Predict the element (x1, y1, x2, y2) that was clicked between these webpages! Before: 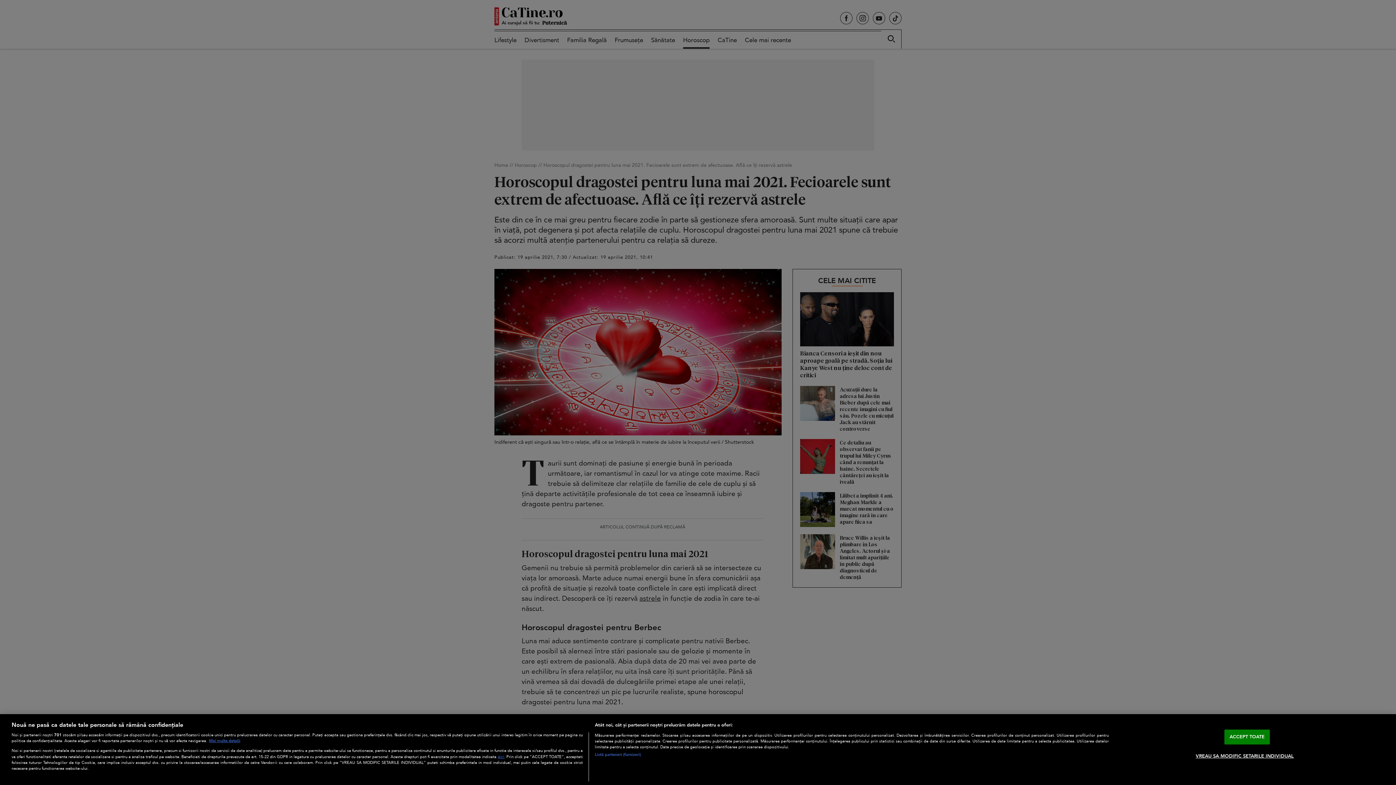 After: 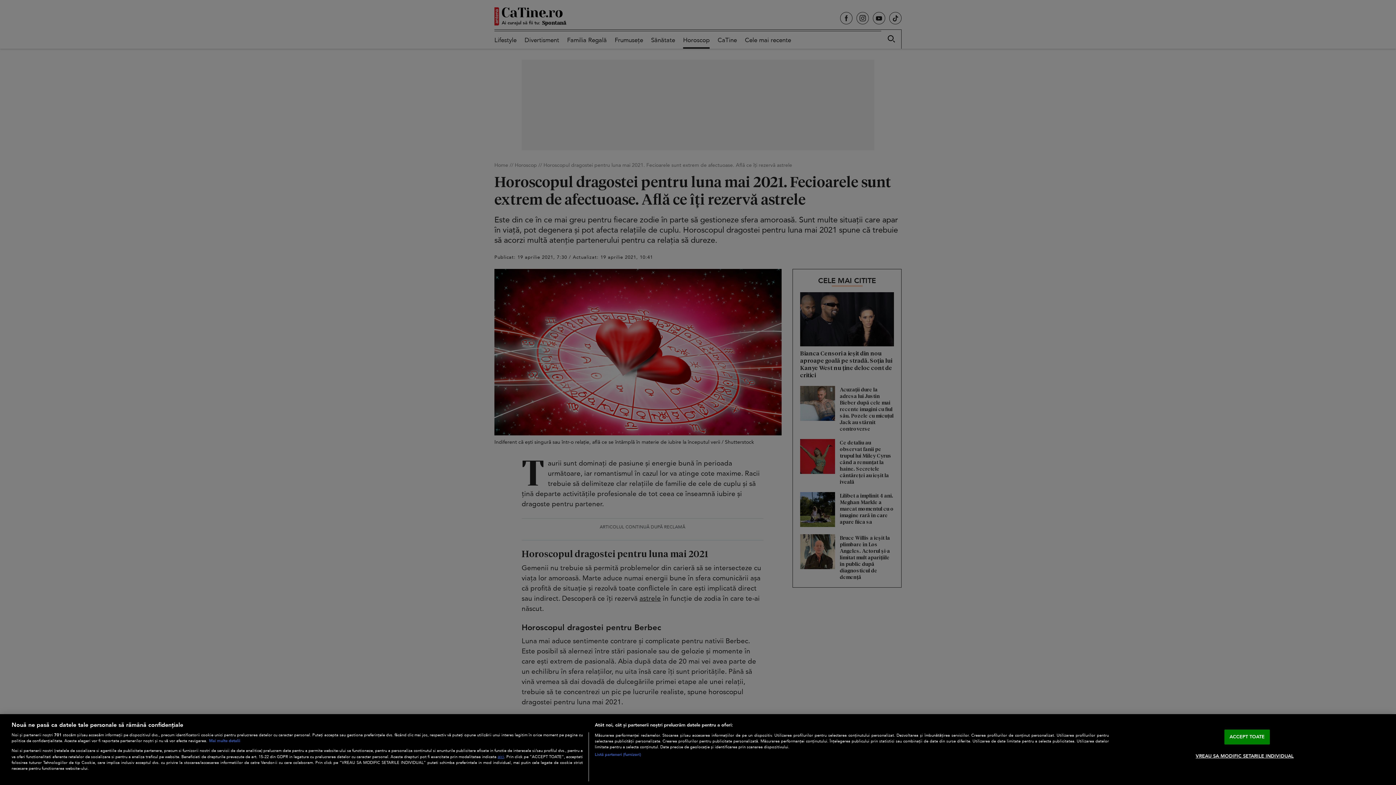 Action: label: Mai multe informații despre confidențialitatea datelor dvs., se deschide într-o fereastră nouă bbox: (209, 738, 240, 744)